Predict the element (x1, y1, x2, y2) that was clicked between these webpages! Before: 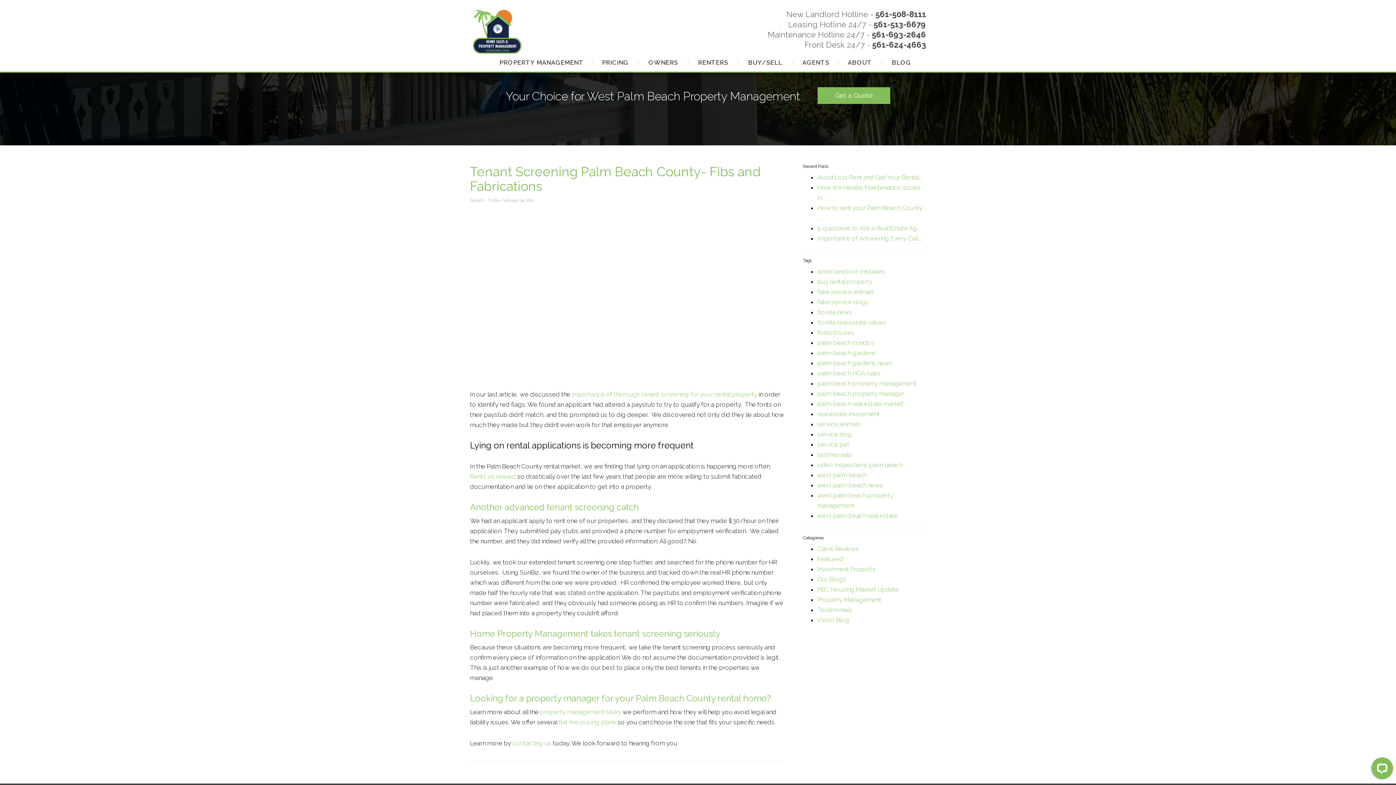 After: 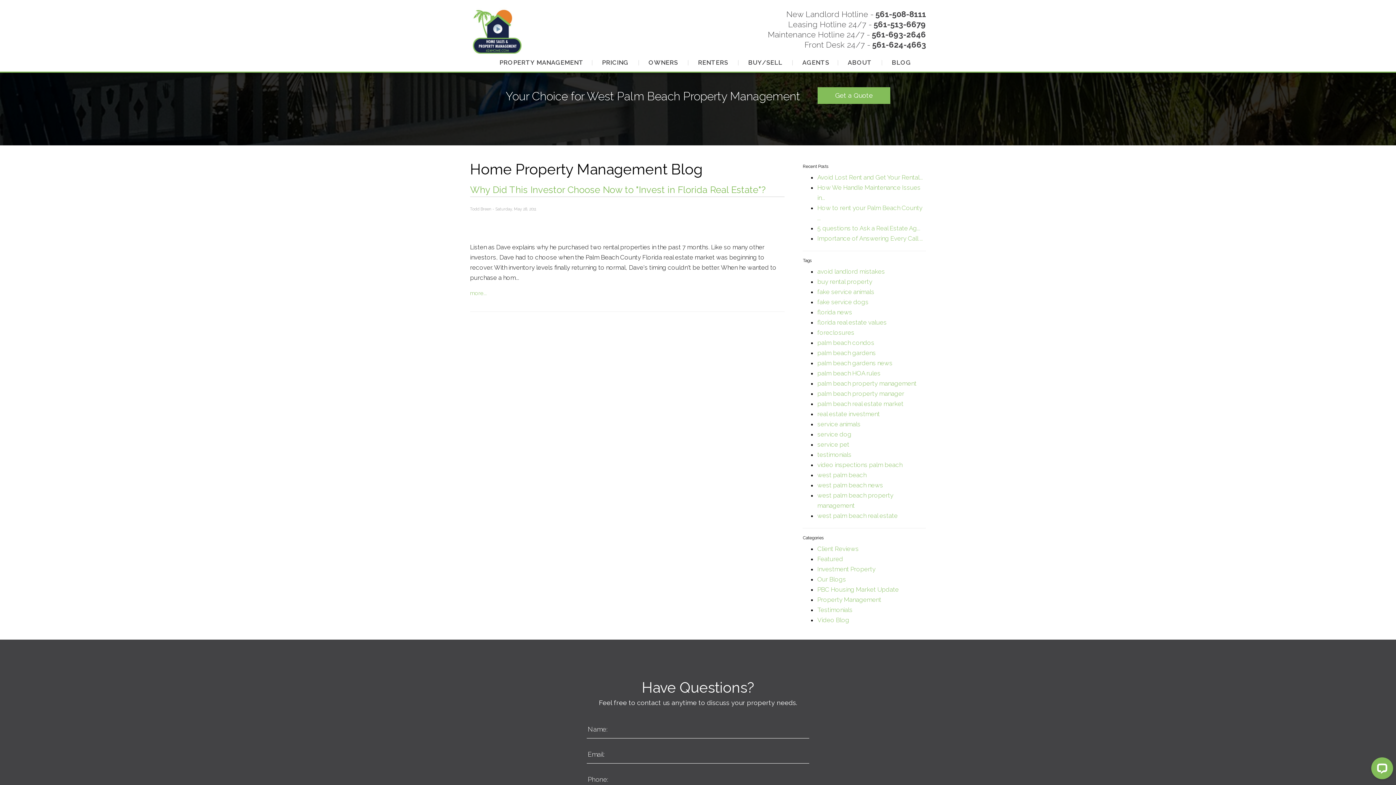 Action: label: Client Reviews bbox: (817, 545, 859, 552)